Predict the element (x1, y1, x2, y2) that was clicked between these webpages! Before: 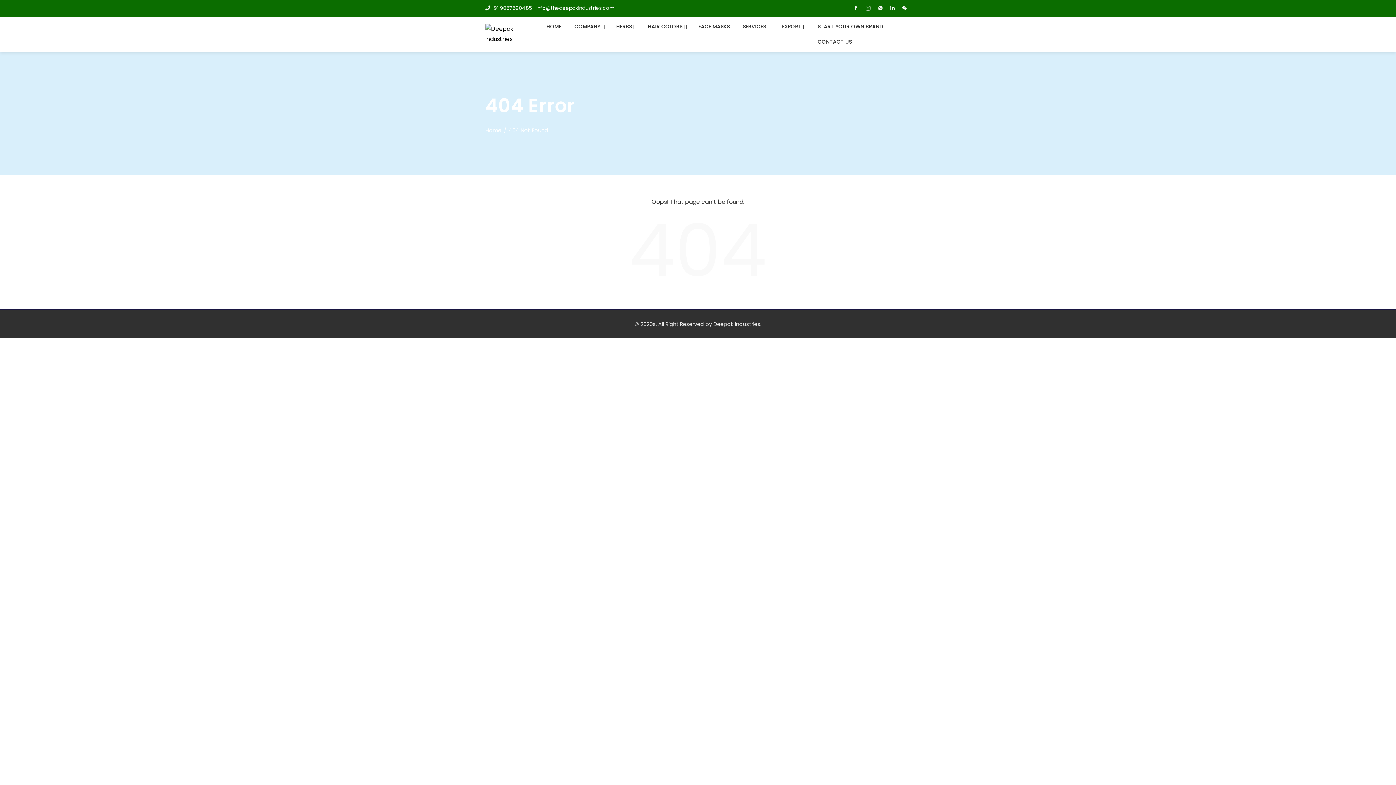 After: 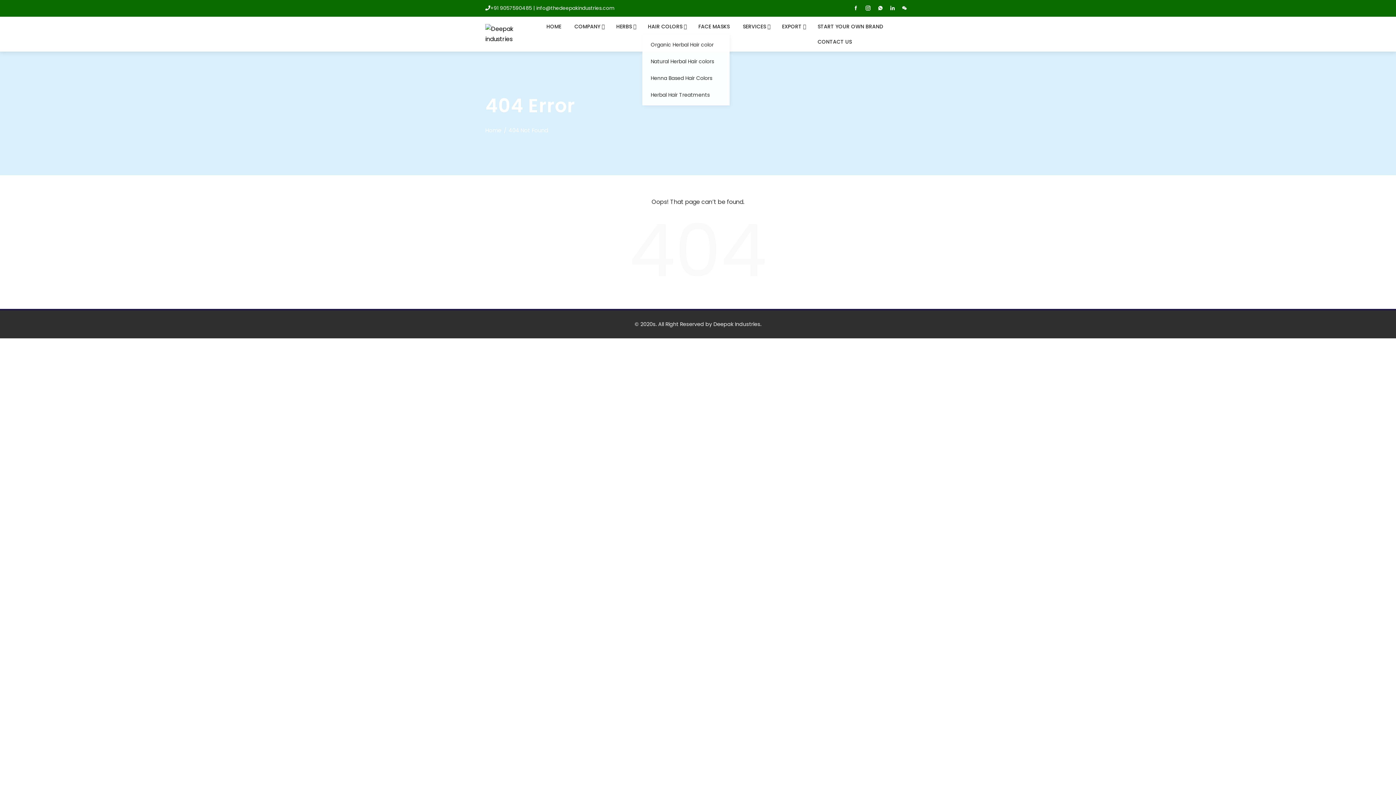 Action: bbox: (642, 18, 690, 34) label: HAIR COLORS